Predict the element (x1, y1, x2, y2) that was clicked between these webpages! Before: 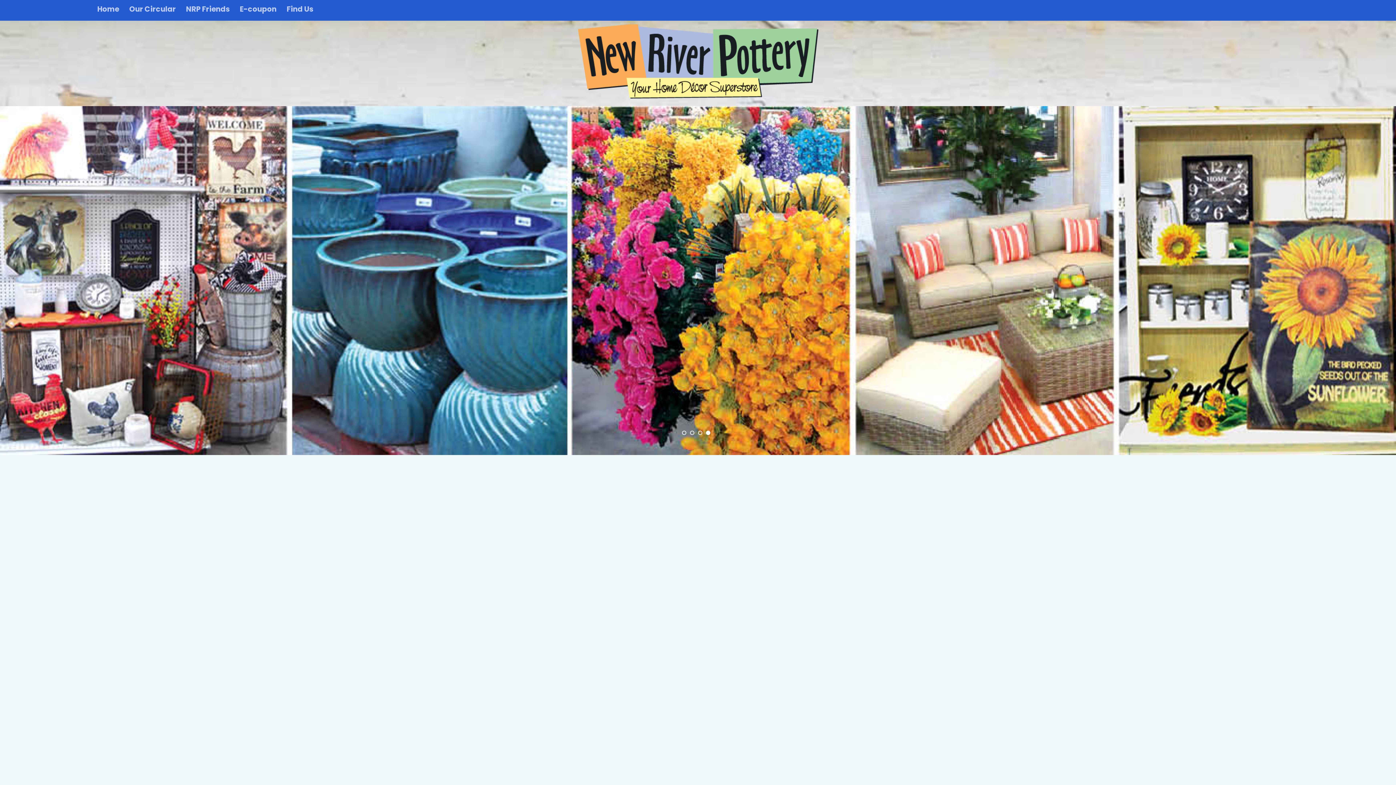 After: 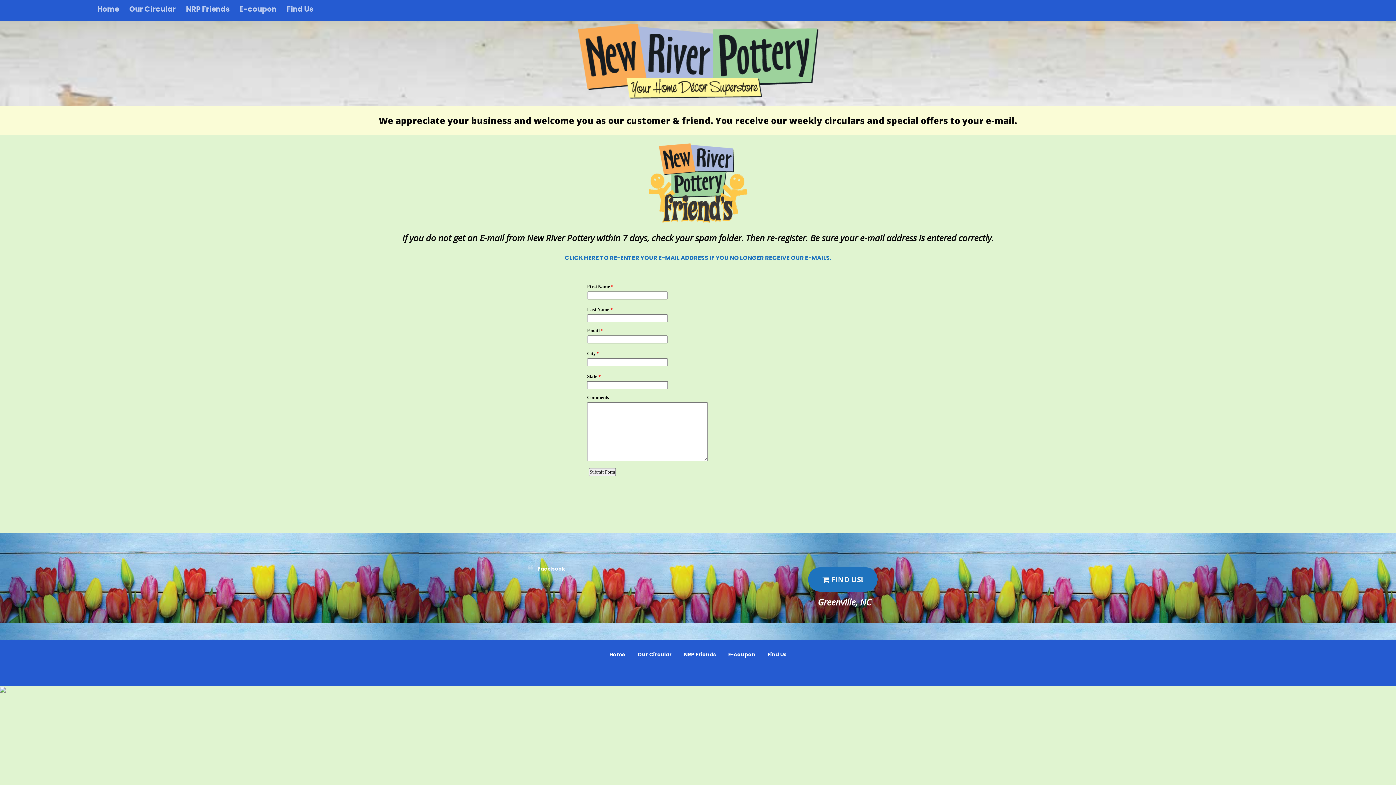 Action: label: NRP Friends bbox: (186, 4, 229, 14)